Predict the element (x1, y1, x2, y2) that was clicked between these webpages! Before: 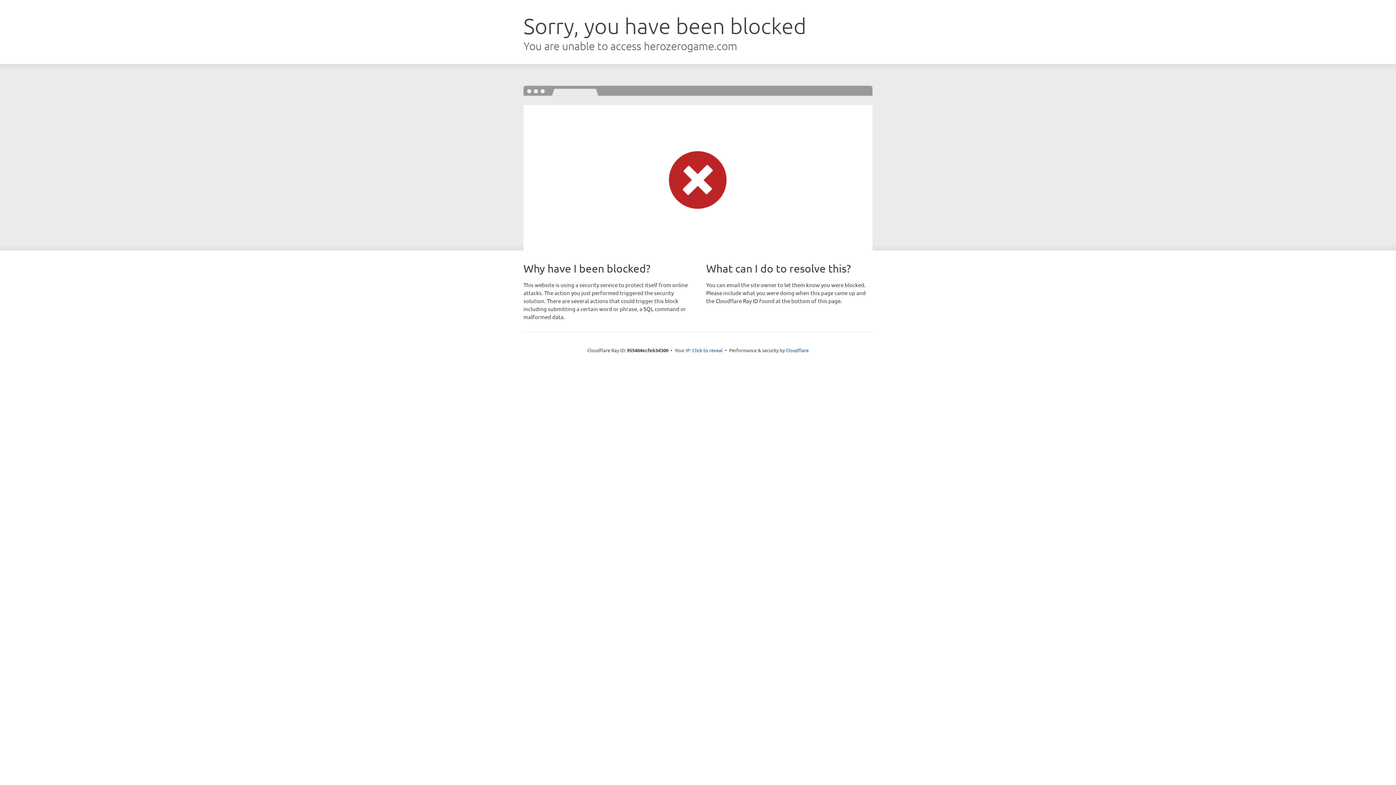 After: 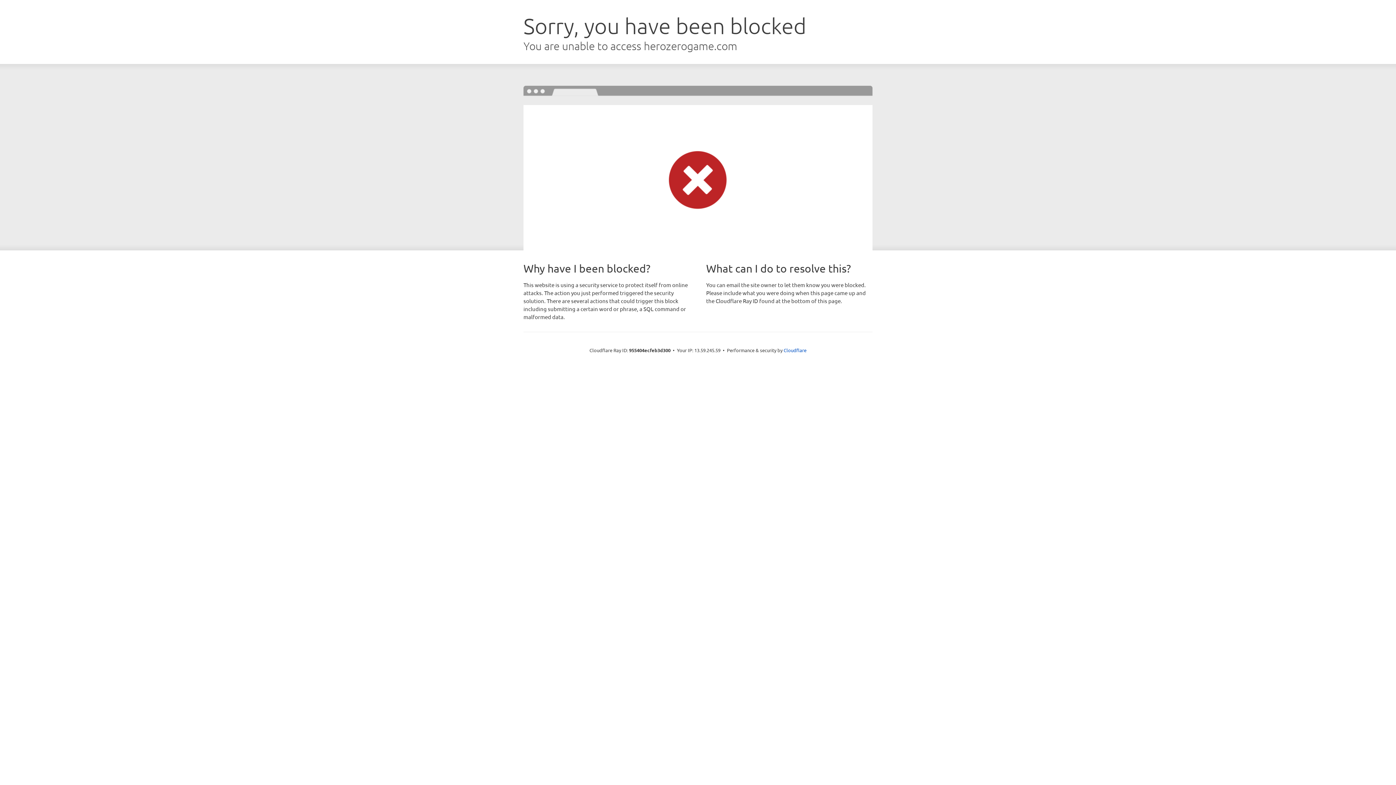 Action: bbox: (692, 346, 722, 353) label: Click to reveal